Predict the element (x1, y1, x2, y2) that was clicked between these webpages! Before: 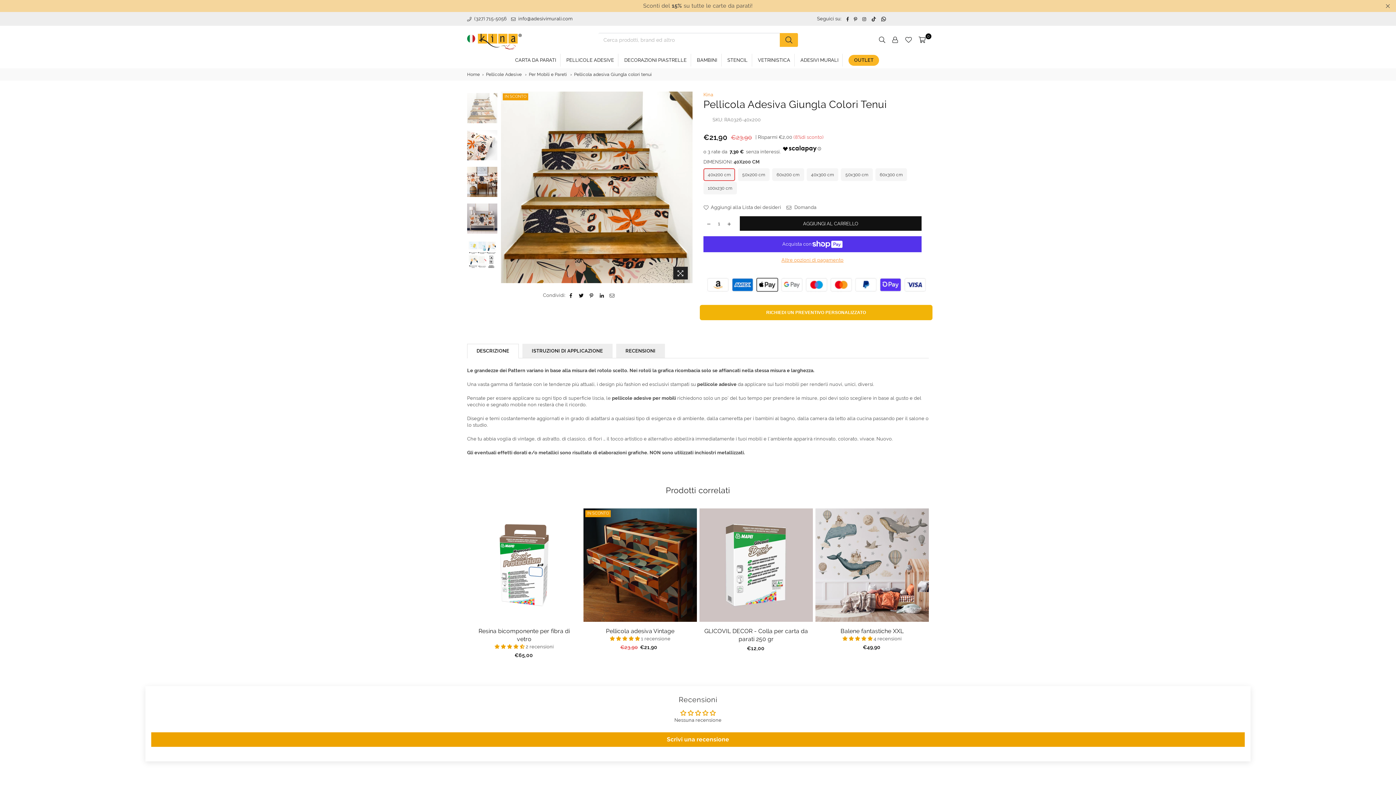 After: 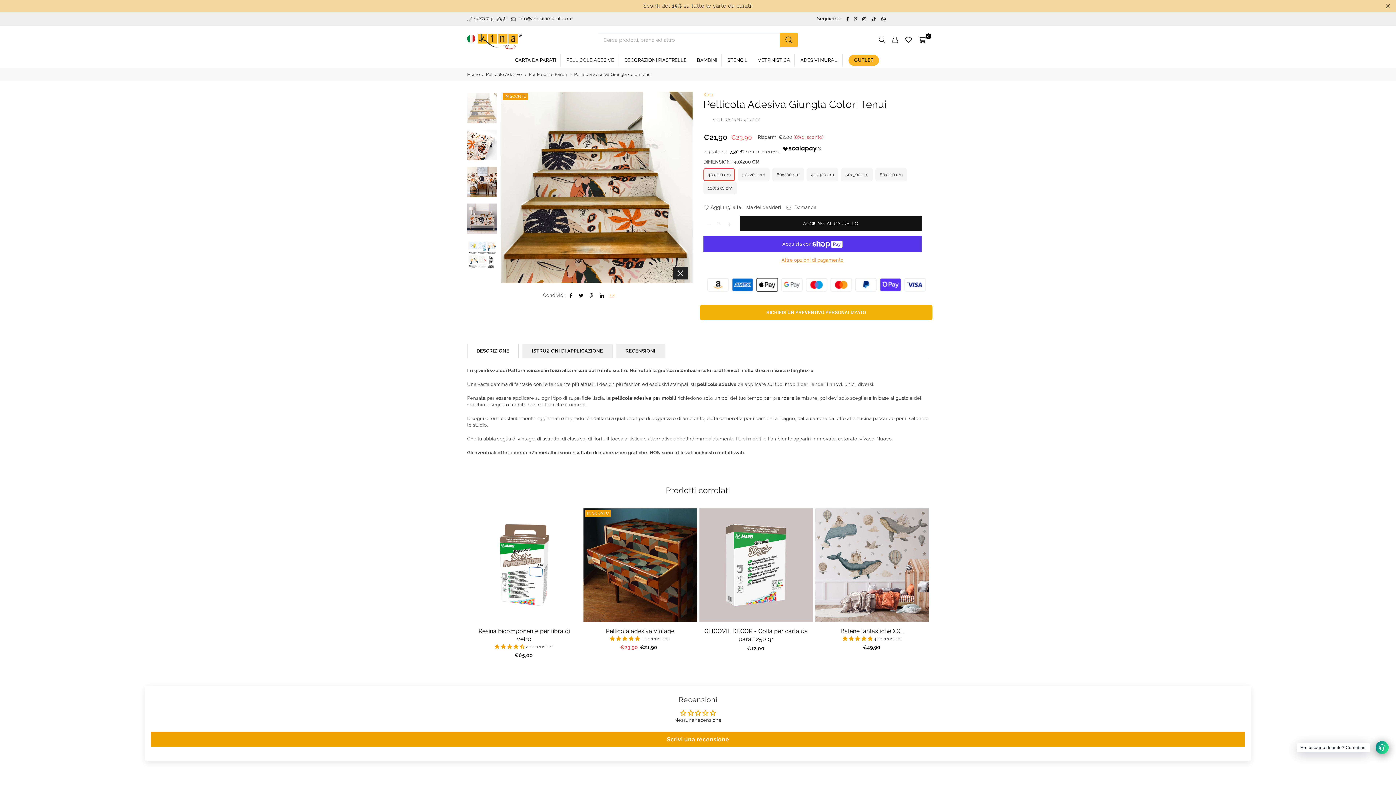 Action: bbox: (609, 291, 615, 297)